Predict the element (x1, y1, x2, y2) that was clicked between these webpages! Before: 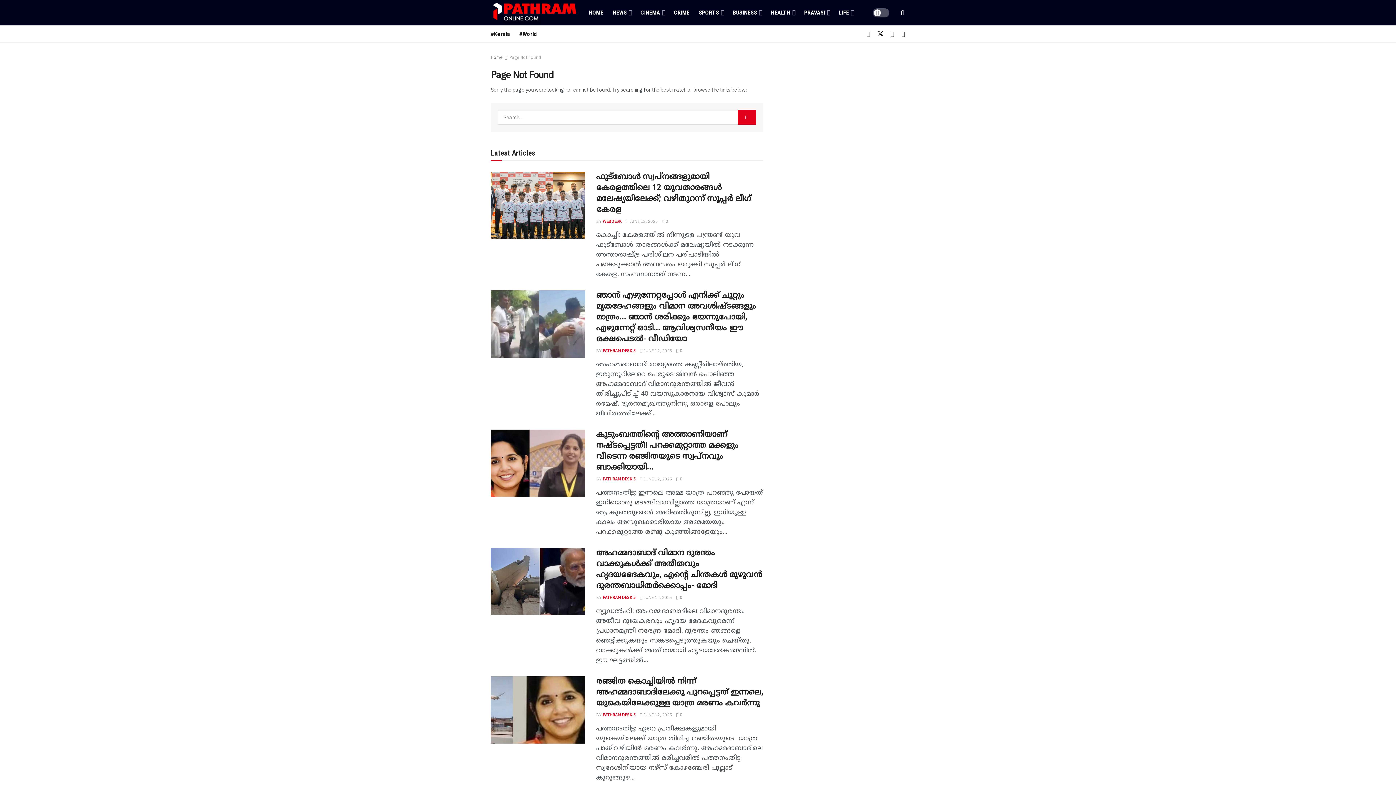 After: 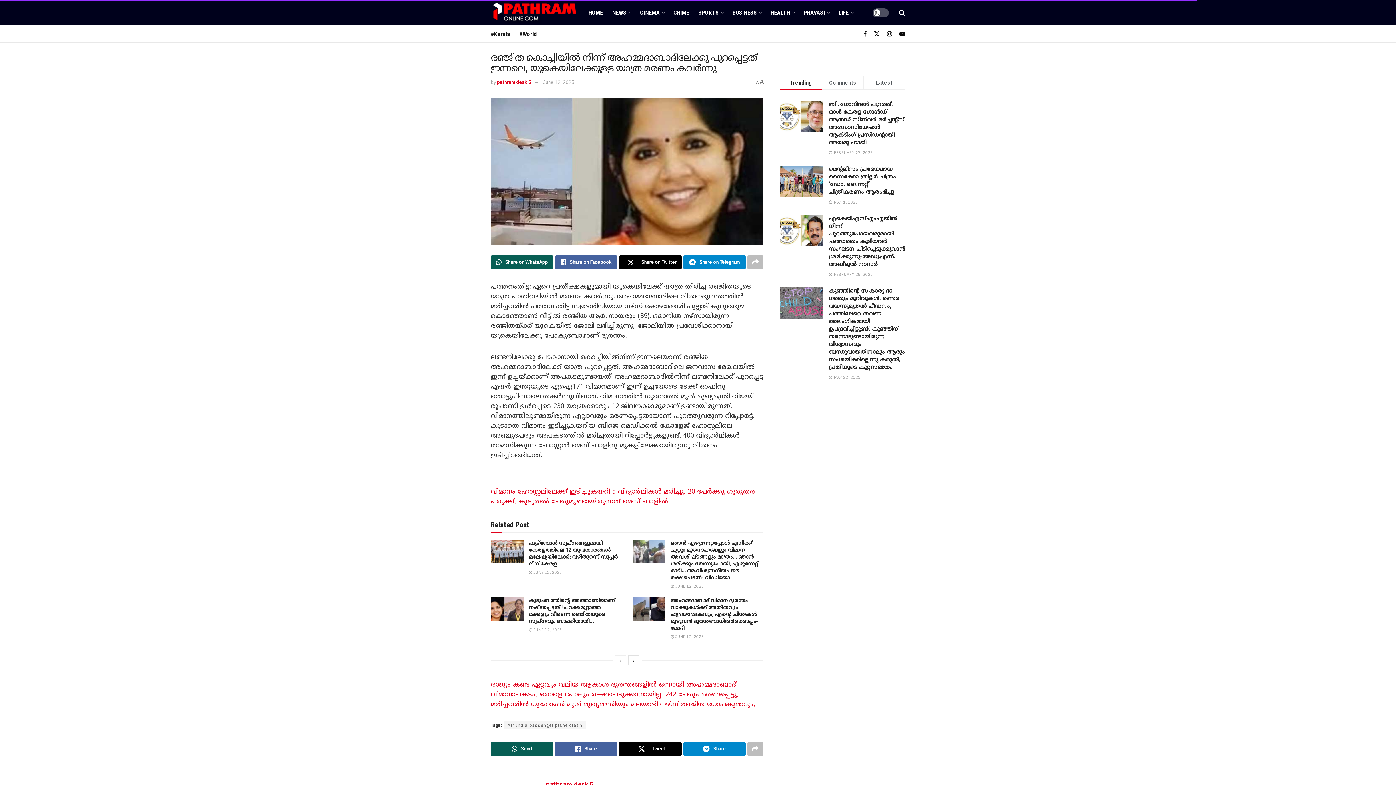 Action: bbox: (640, 712, 672, 717) label:  JUNE 12, 2025